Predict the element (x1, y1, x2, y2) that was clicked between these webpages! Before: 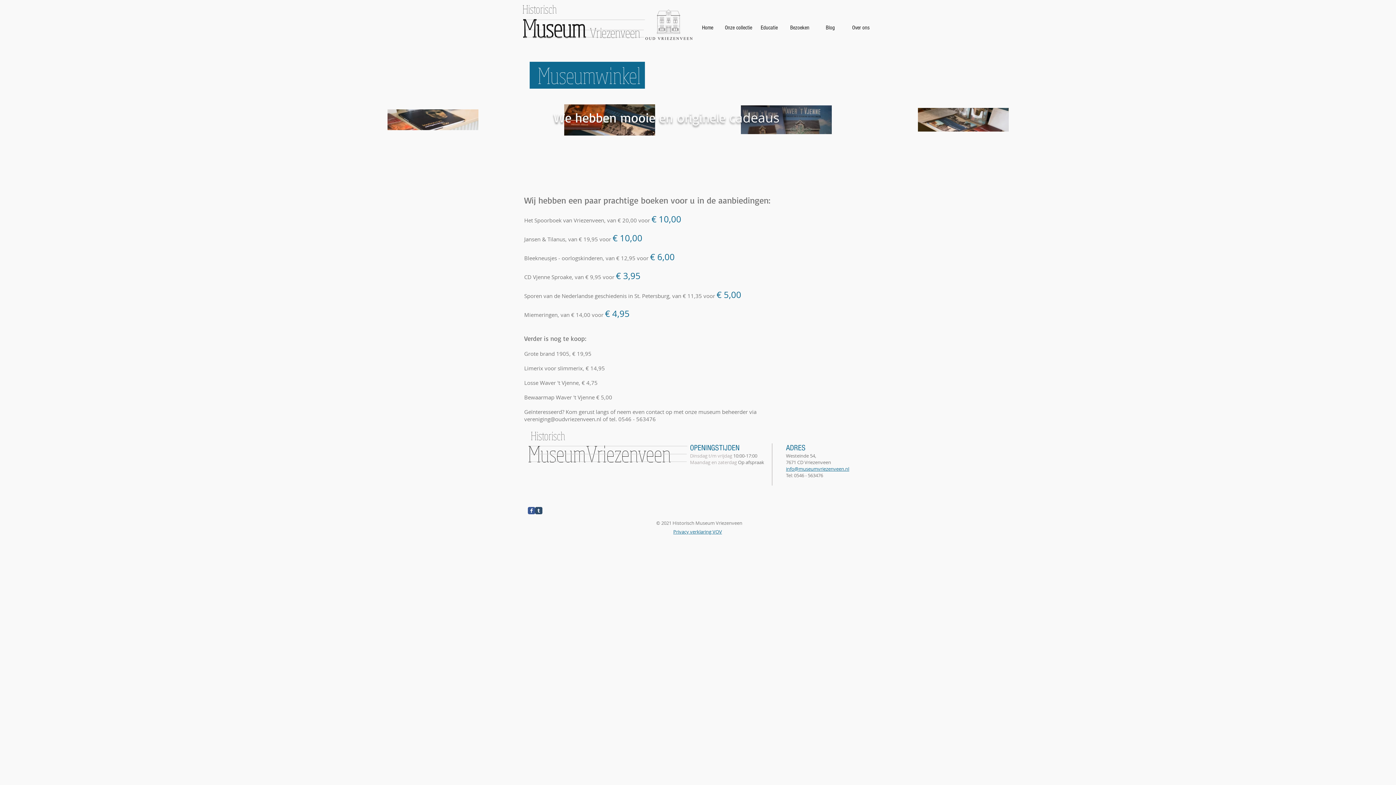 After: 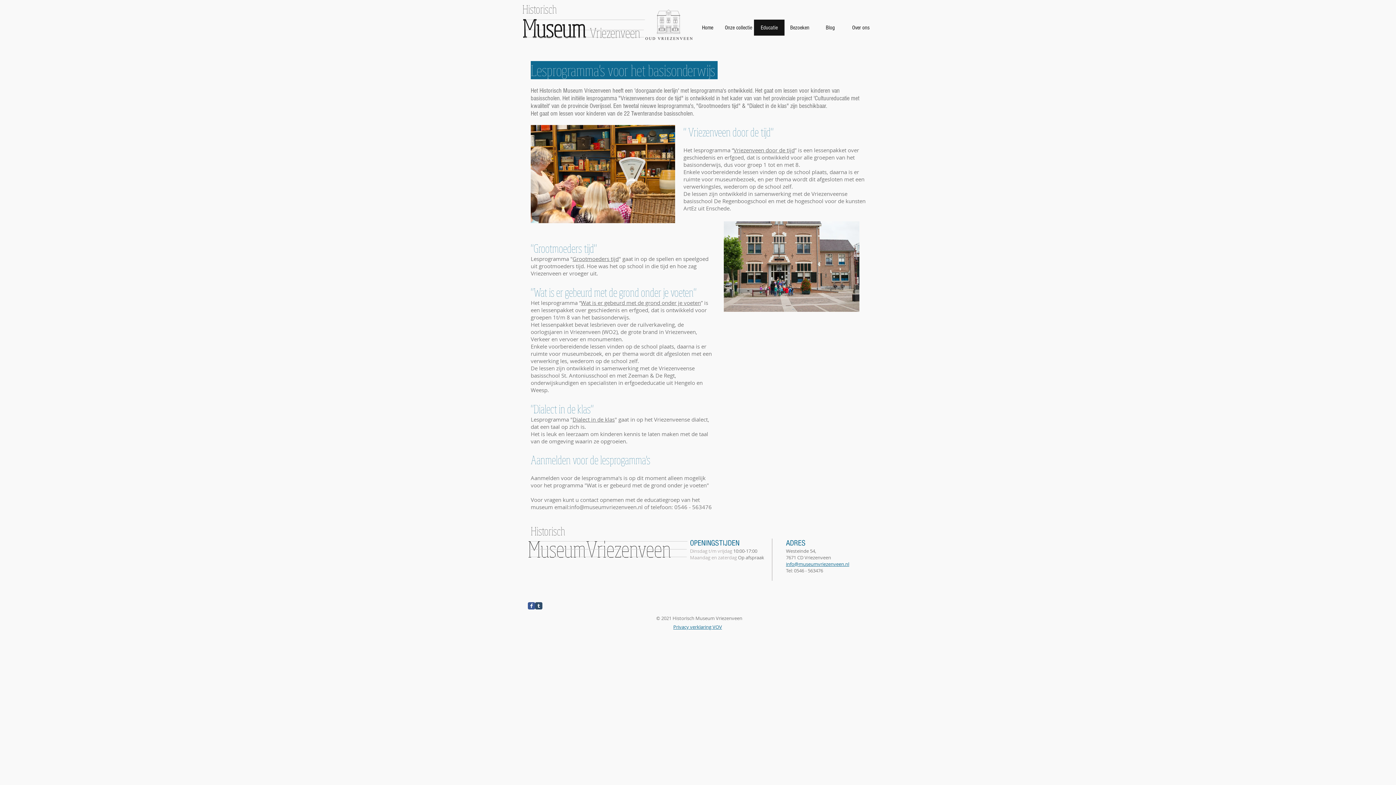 Action: label: Educatie bbox: (754, 19, 784, 35)